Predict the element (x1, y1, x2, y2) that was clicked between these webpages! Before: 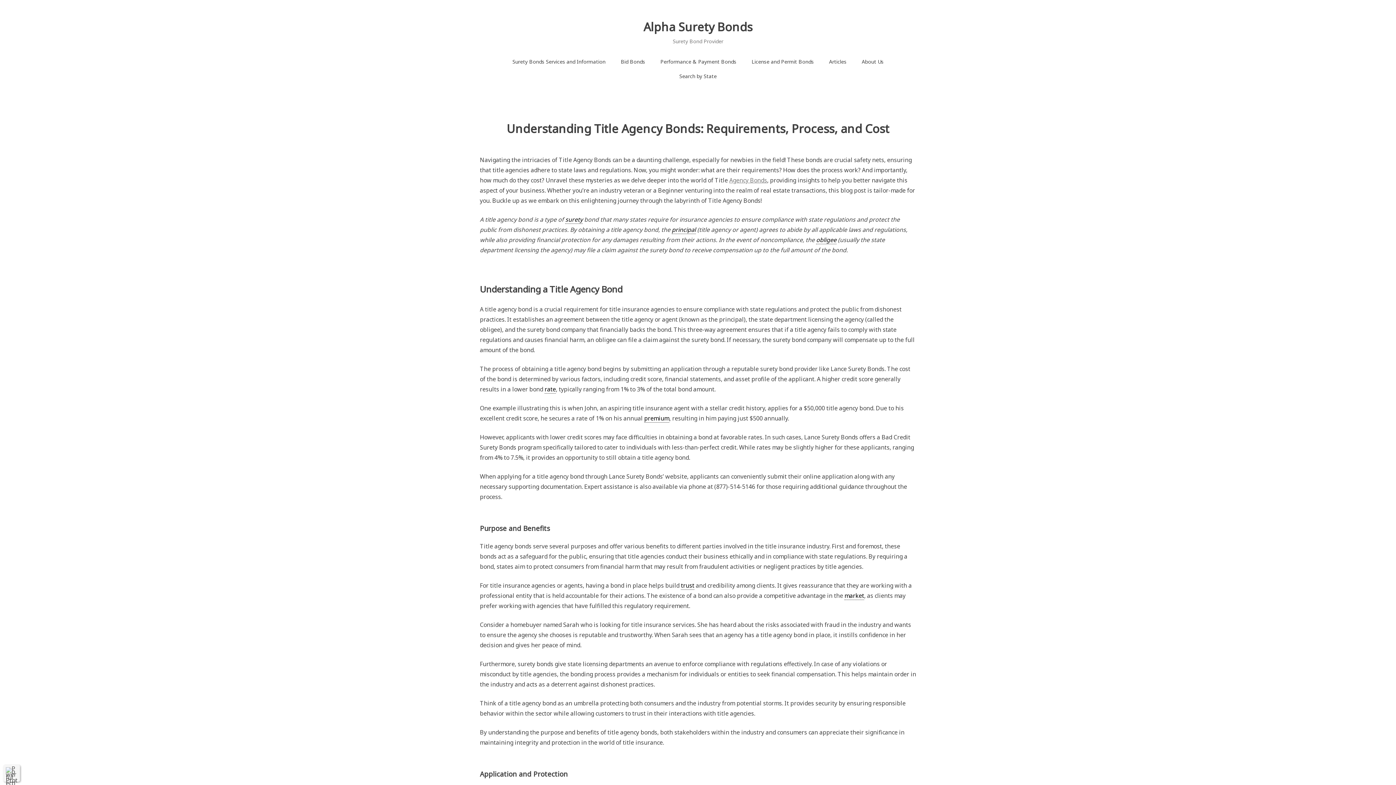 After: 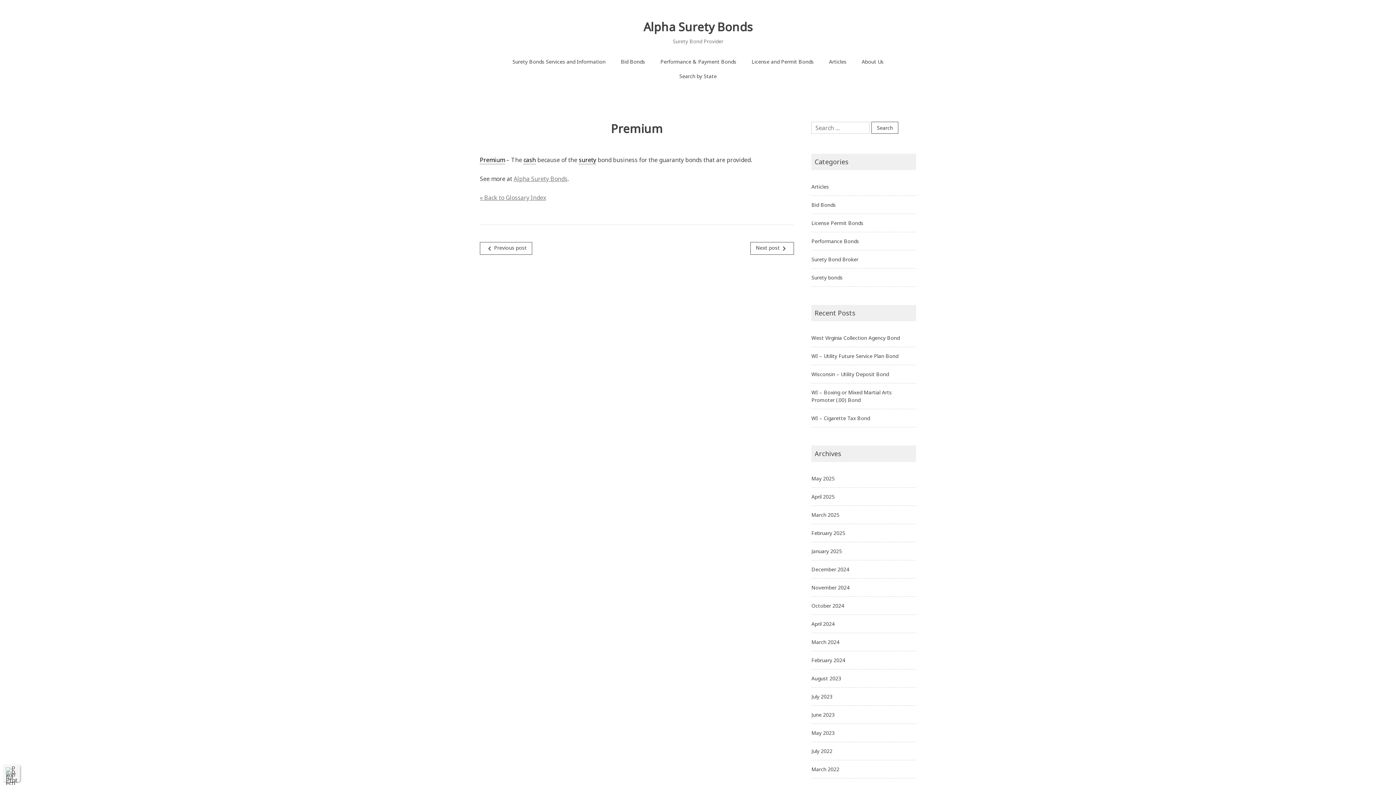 Action: label: premium bbox: (644, 414, 669, 422)